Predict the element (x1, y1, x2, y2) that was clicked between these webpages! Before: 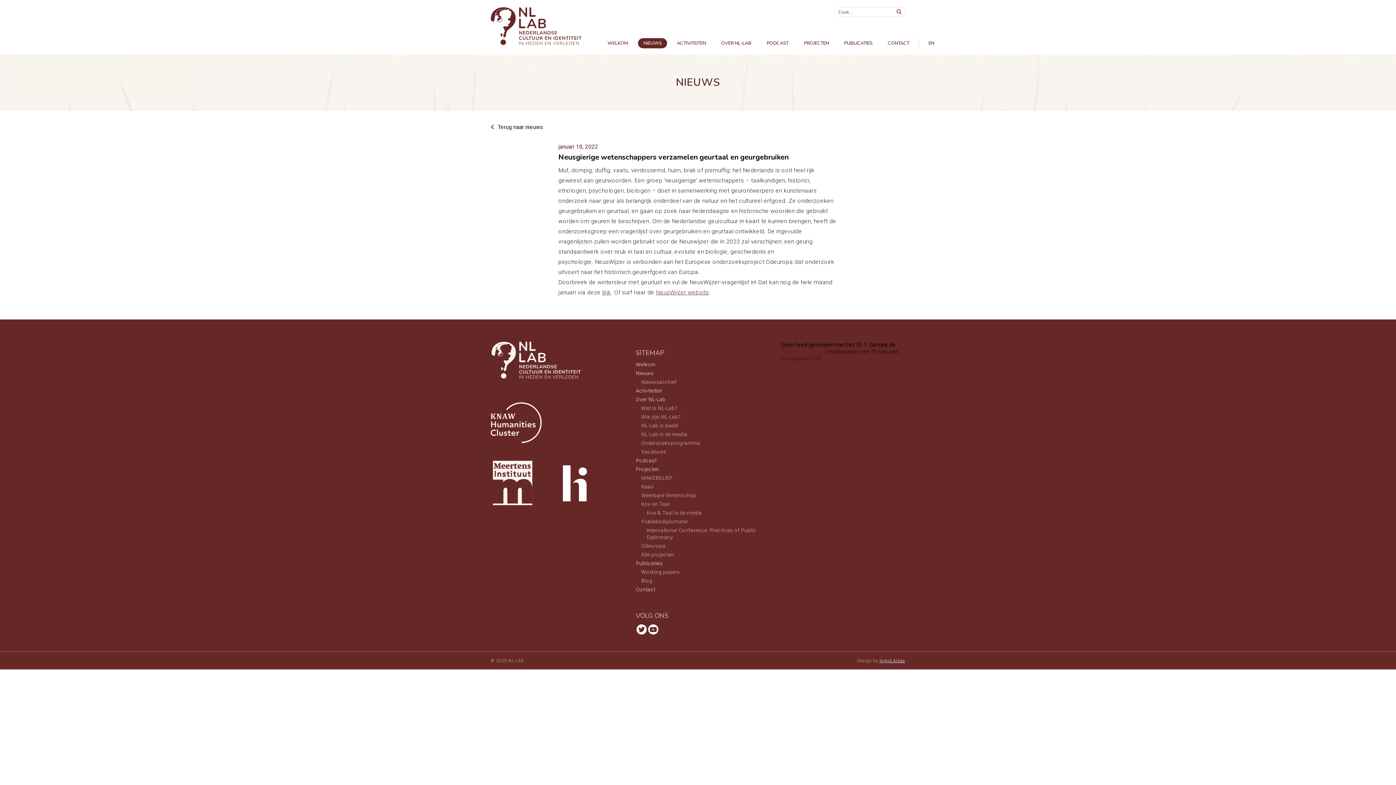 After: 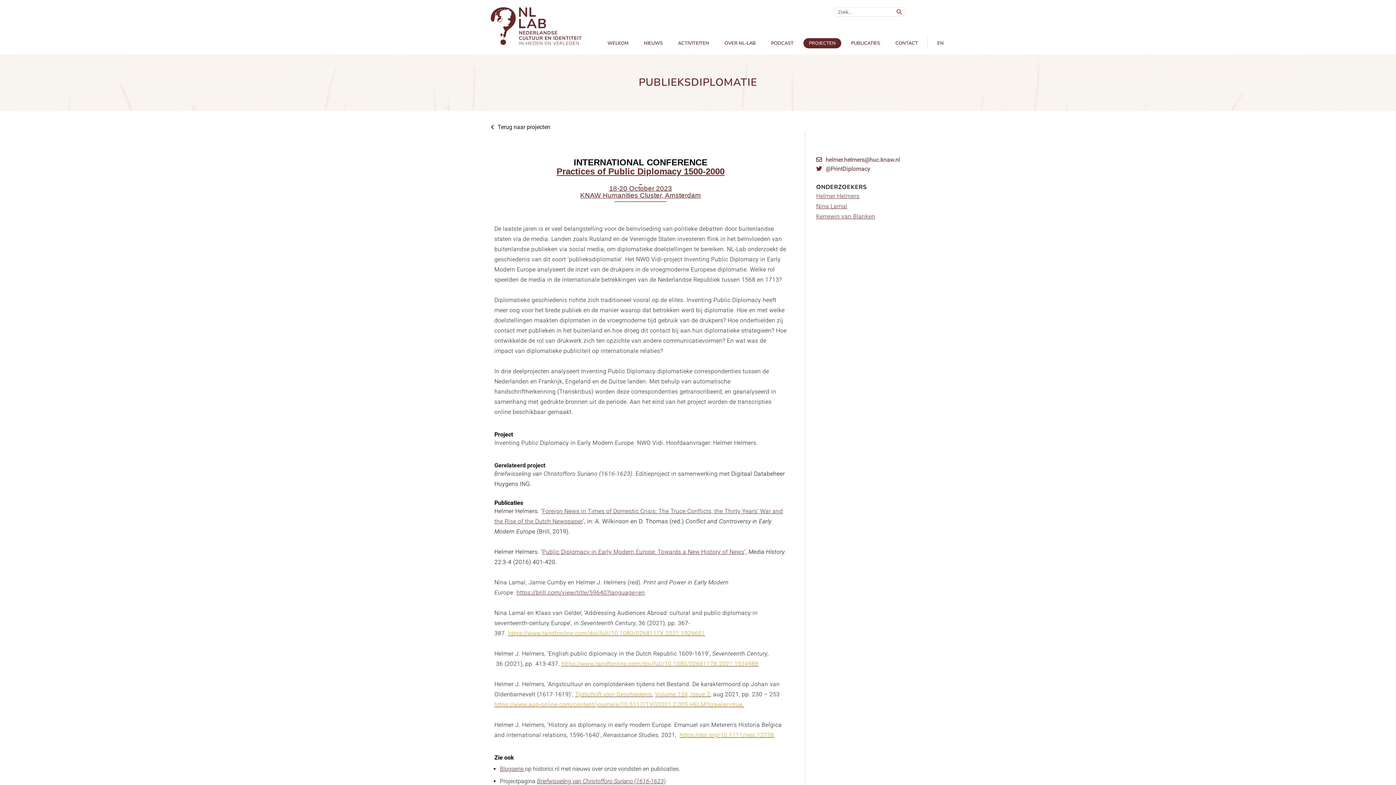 Action: bbox: (641, 518, 688, 524) label: Publieksdiplomatie